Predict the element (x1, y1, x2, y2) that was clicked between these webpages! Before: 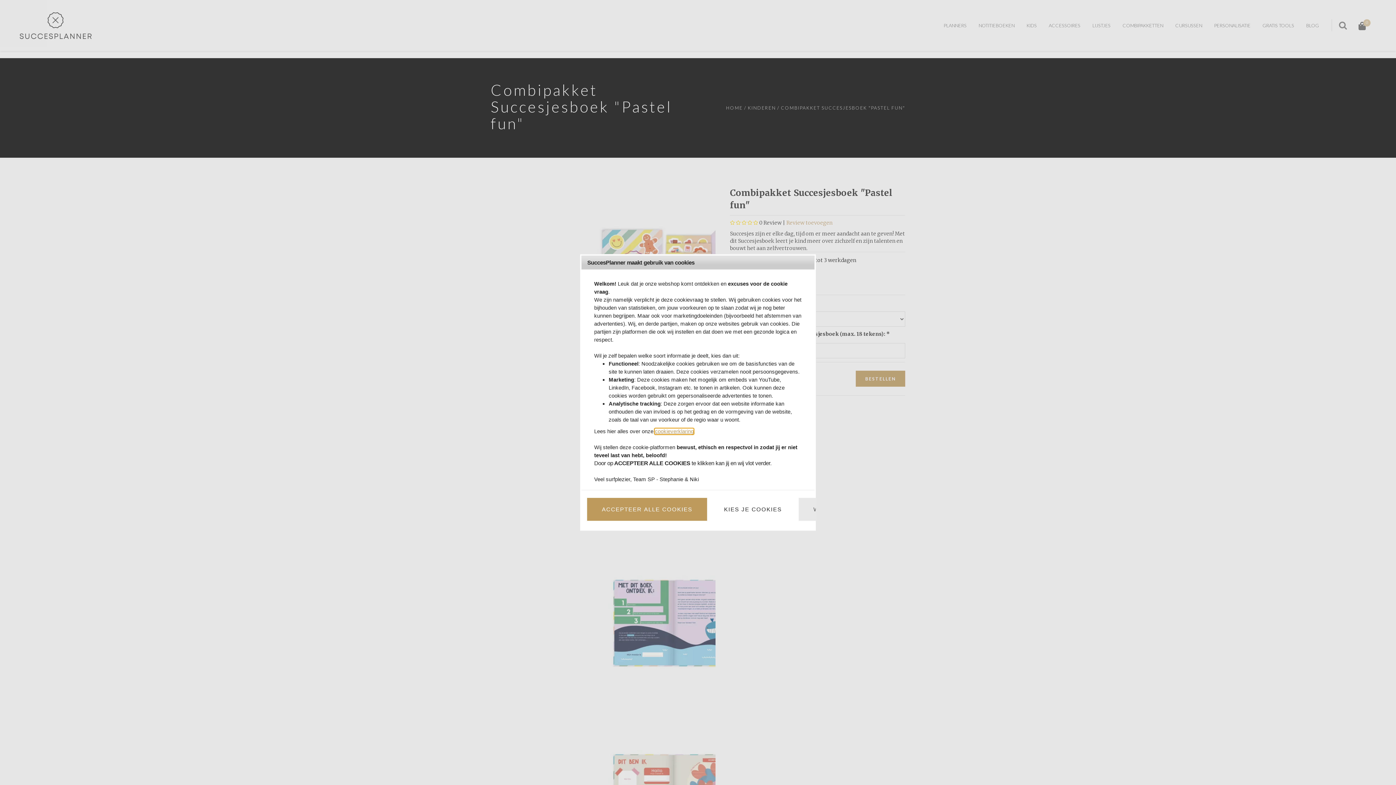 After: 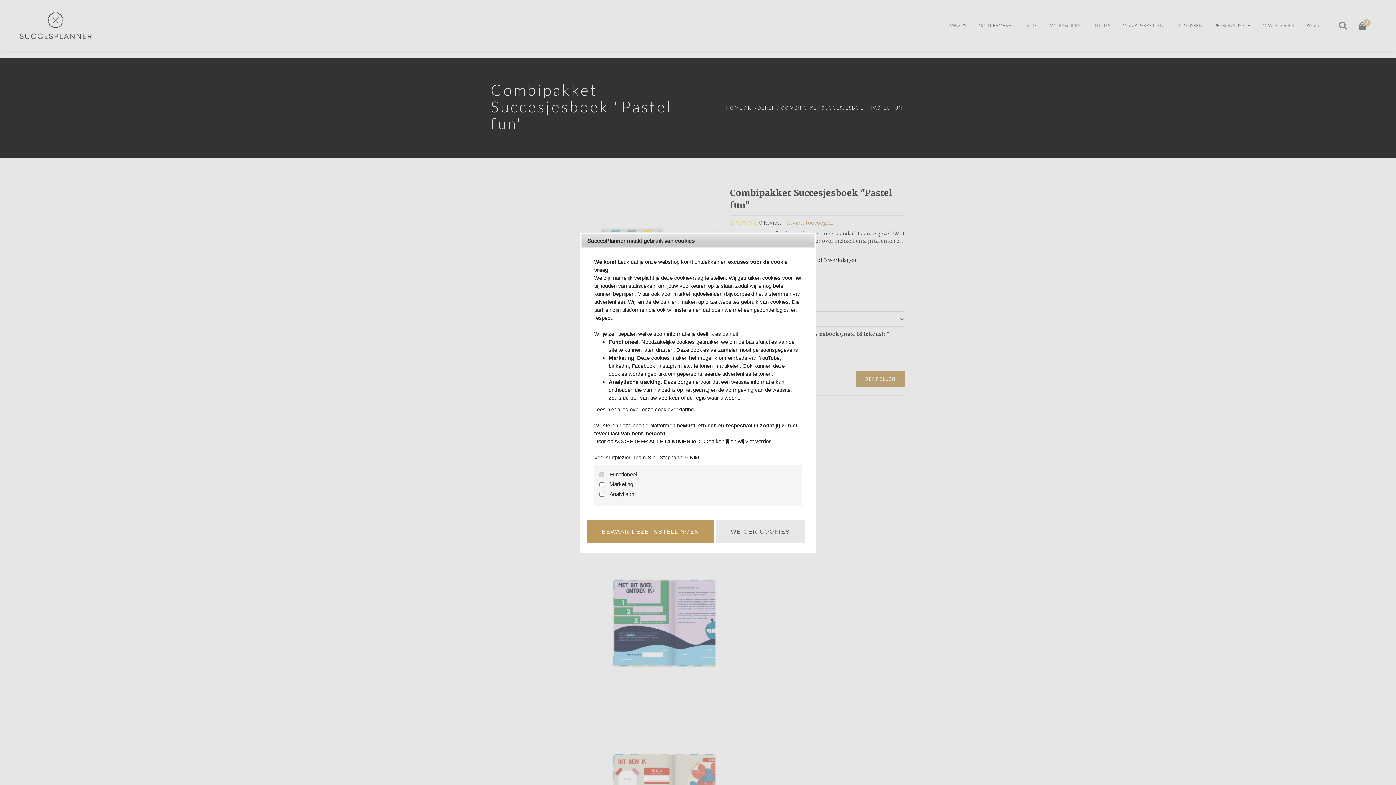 Action: label: KIES JE COOKIES bbox: (709, 498, 796, 521)